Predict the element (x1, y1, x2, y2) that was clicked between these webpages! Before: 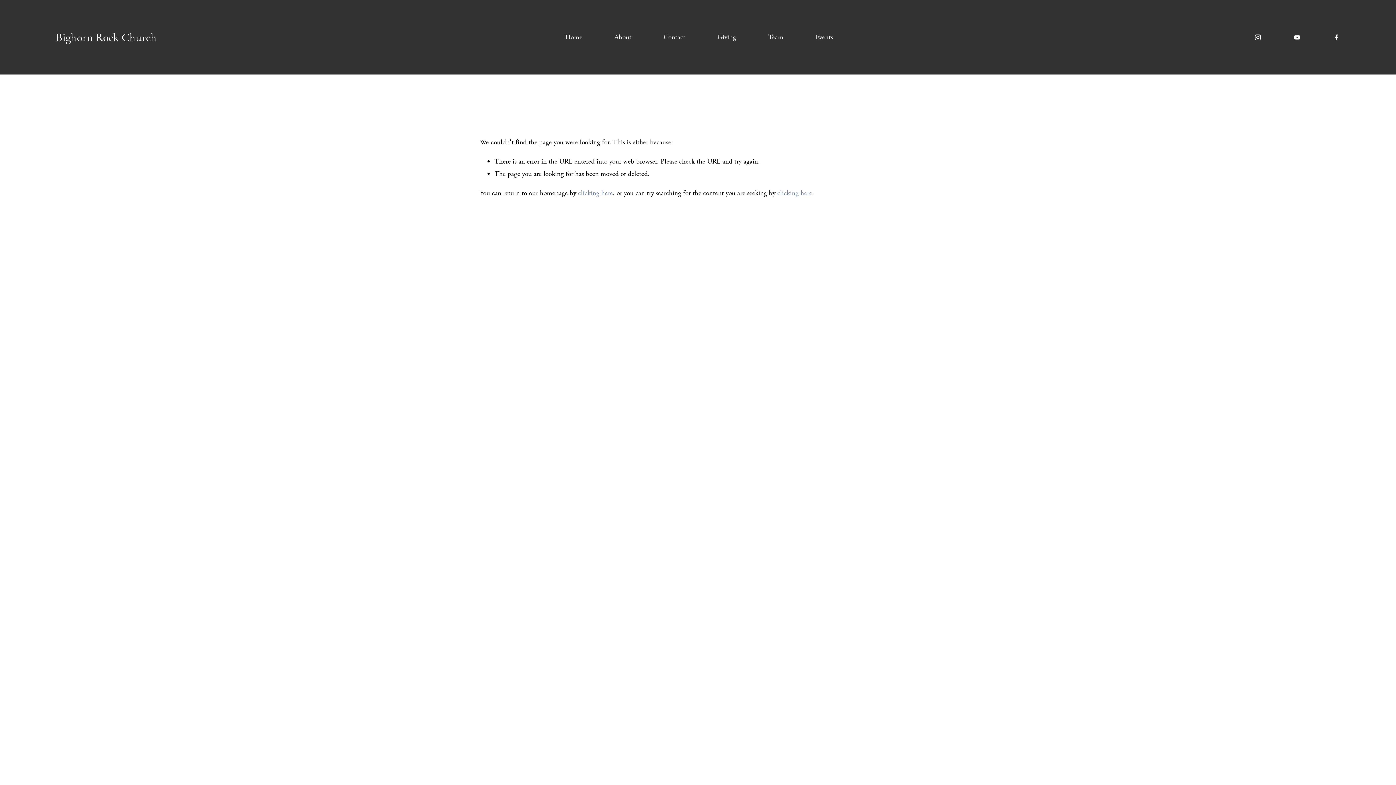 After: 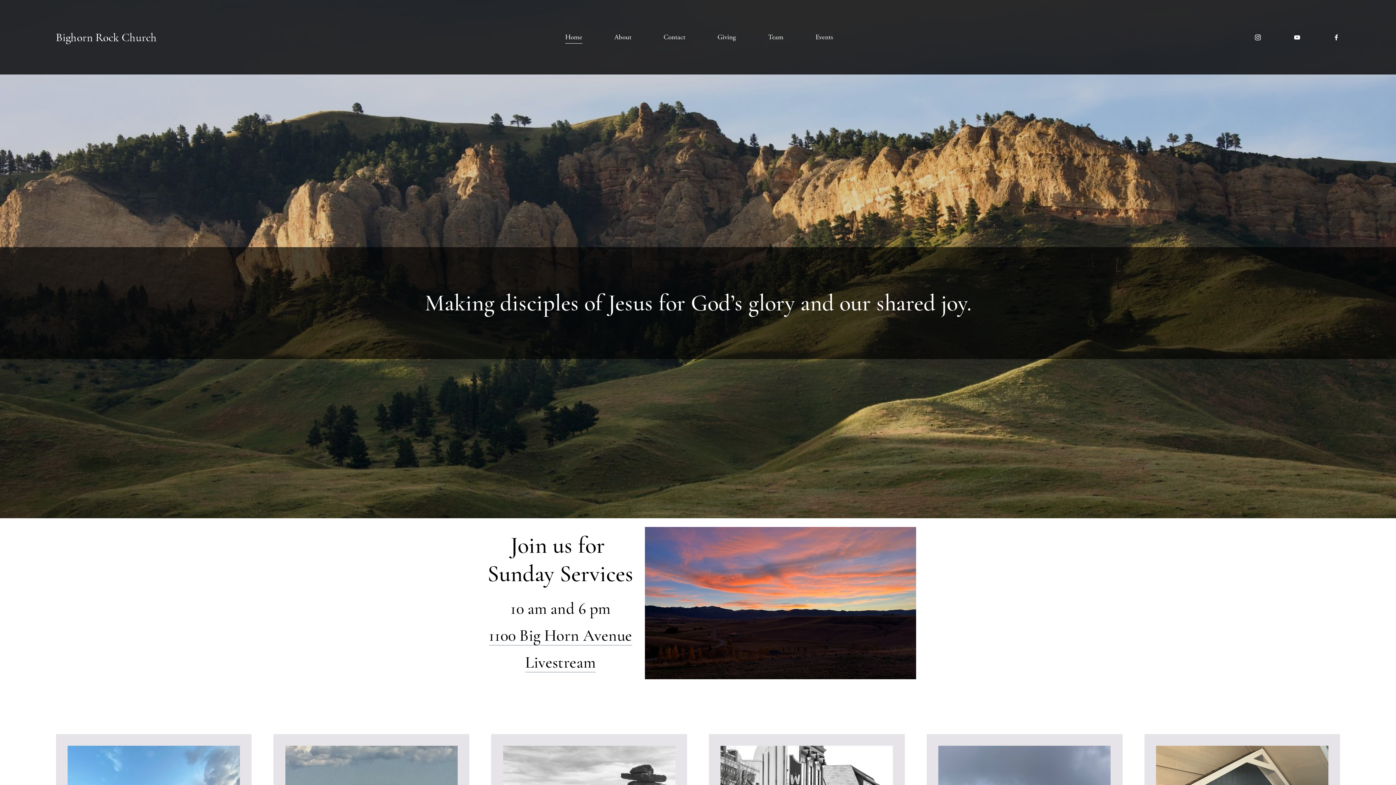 Action: bbox: (565, 30, 582, 44) label: Home